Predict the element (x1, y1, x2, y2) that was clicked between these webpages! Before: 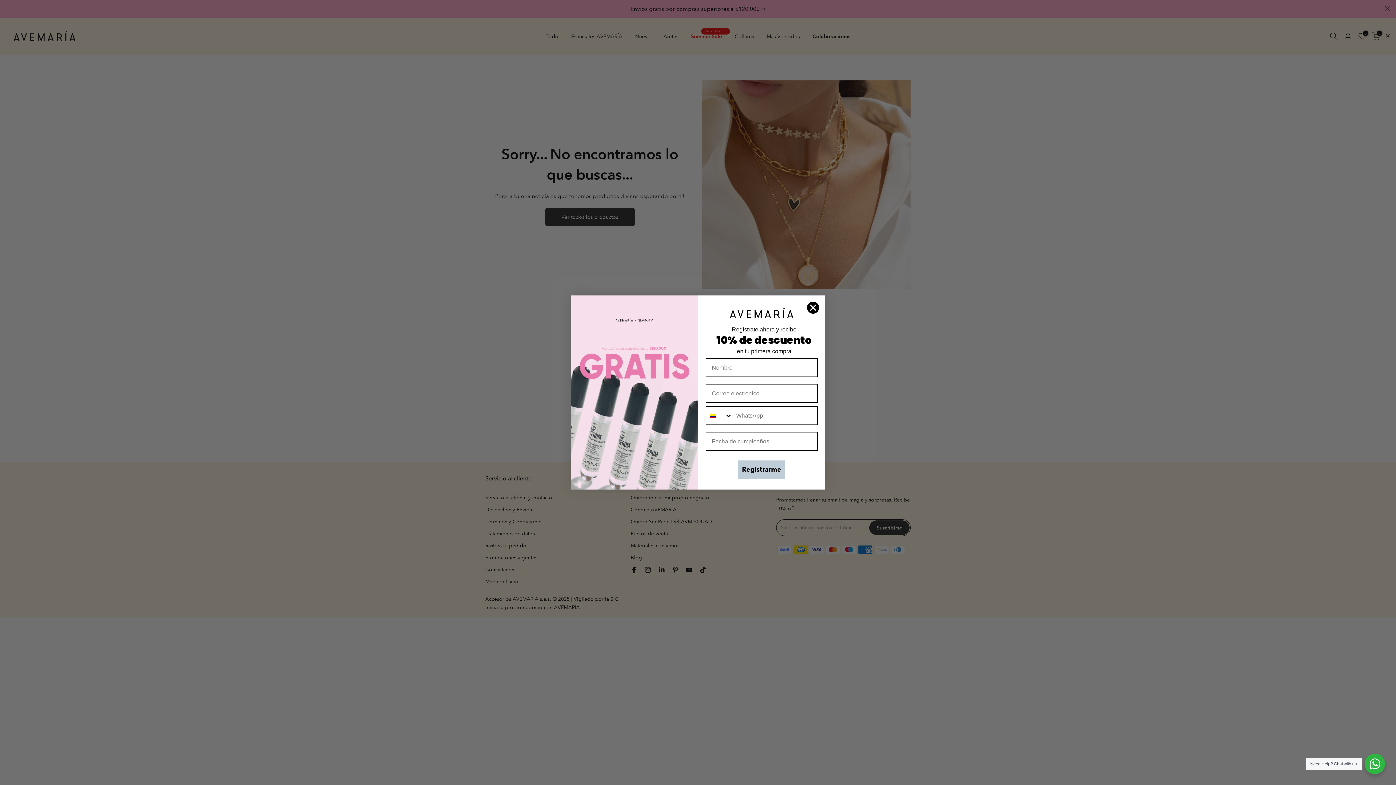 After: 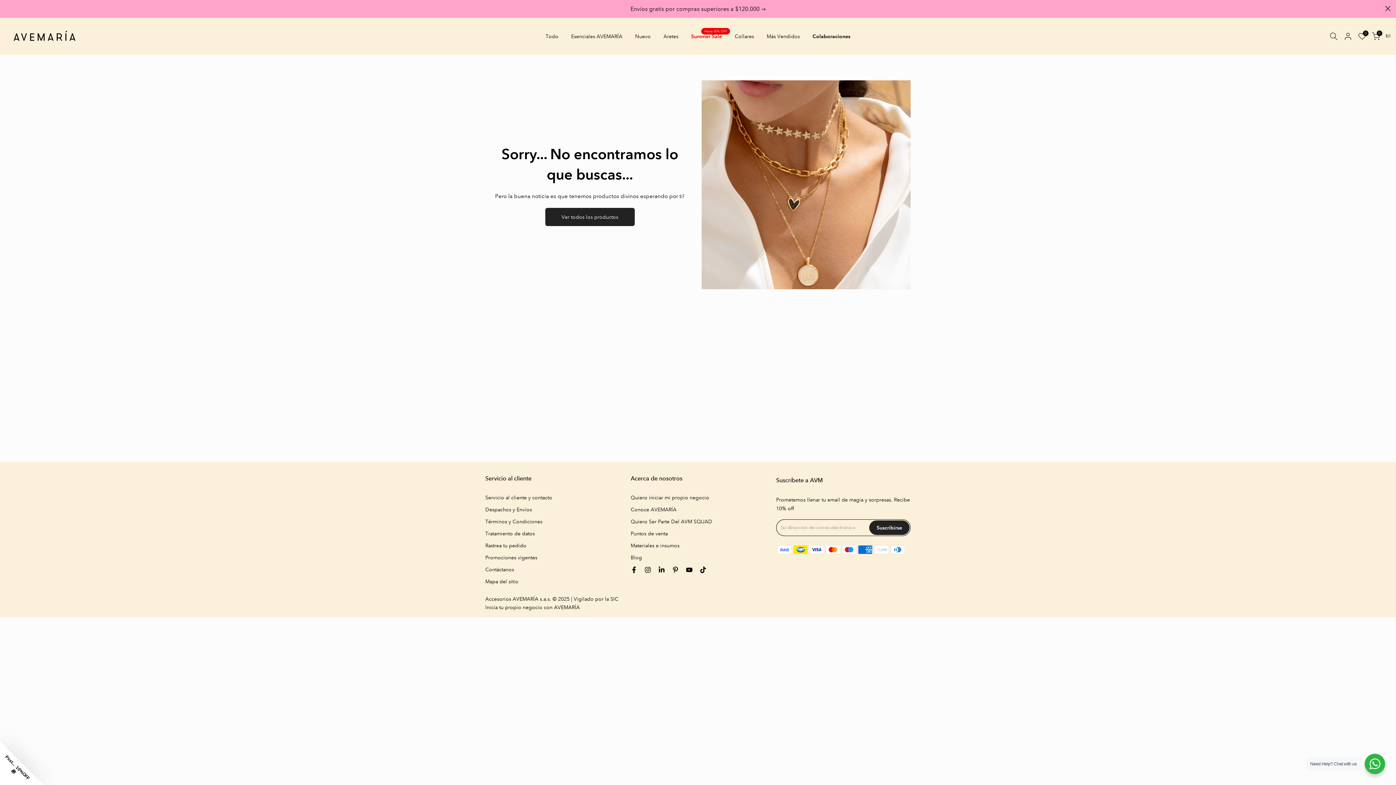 Action: bbox: (806, 302, 819, 315) label: Close dialog